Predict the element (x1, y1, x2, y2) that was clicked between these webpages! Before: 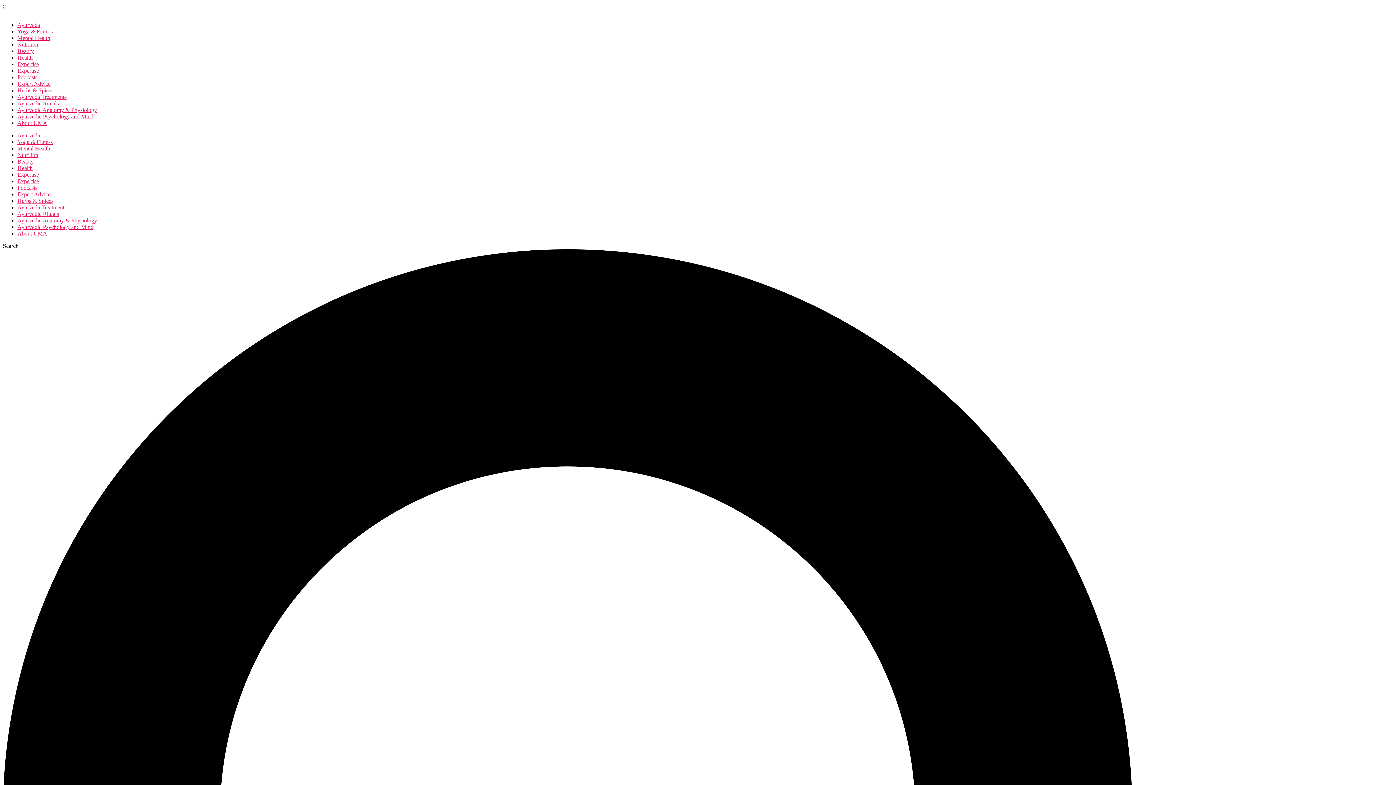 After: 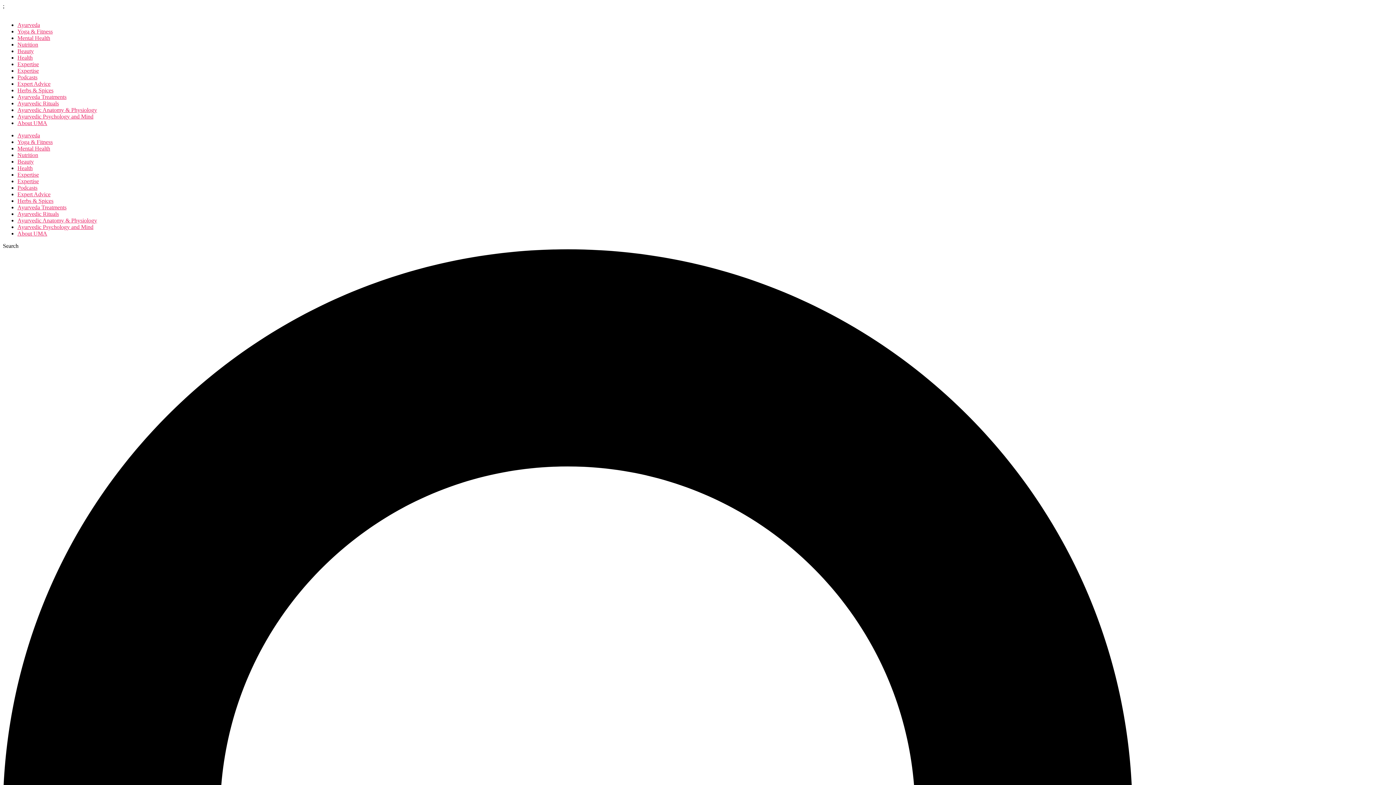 Action: bbox: (17, 113, 93, 119) label: Ayurvedic Psychology and Mind